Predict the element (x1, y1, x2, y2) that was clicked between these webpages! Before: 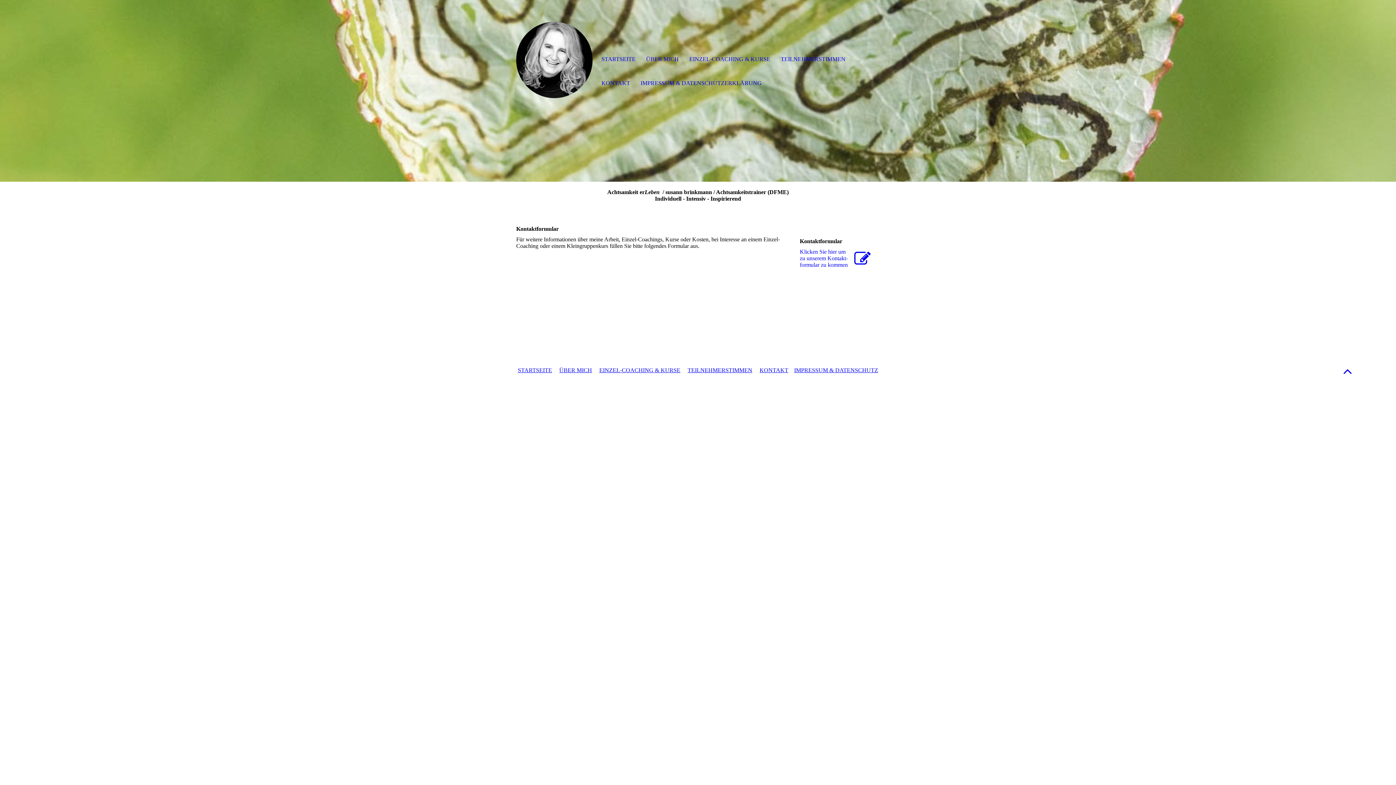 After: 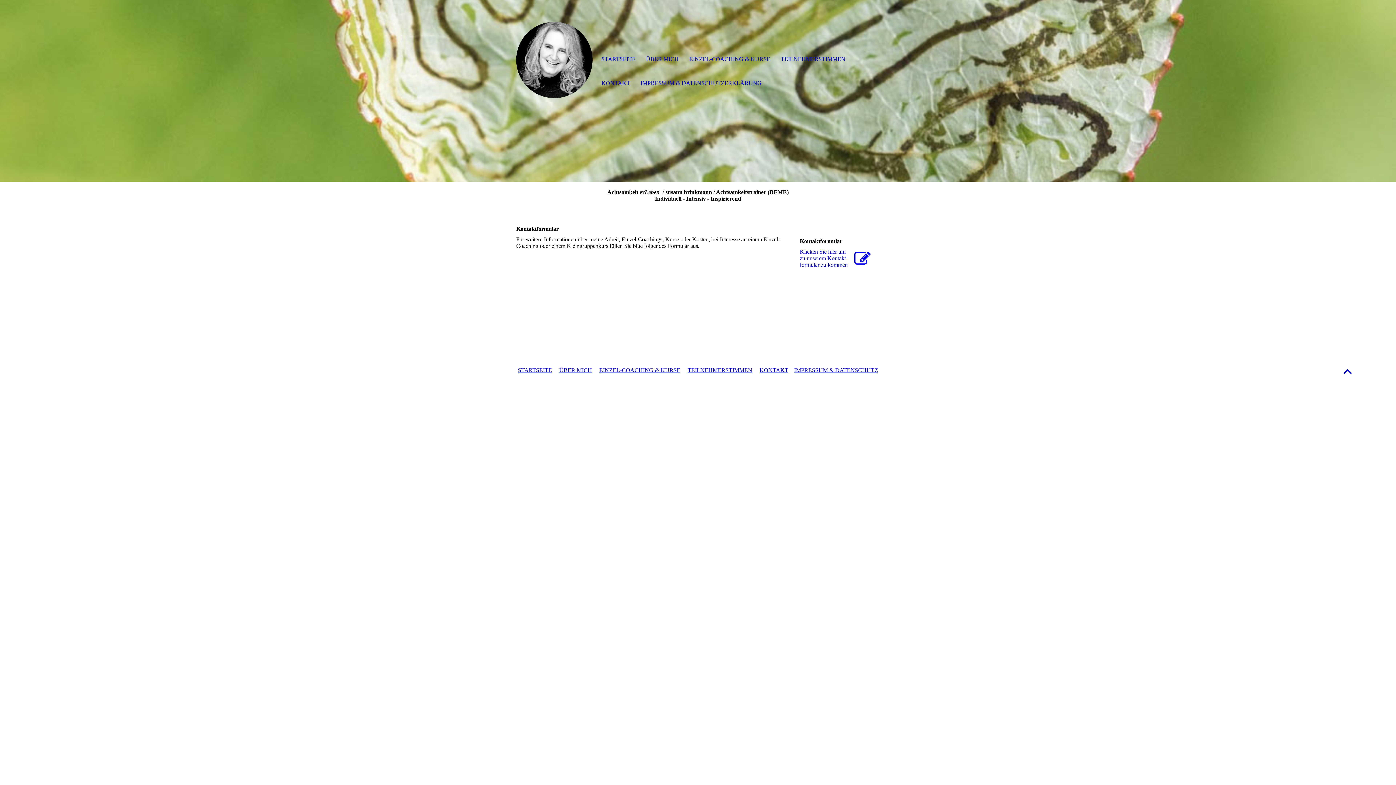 Action: bbox: (759, 367, 788, 373) label: KONTAKT